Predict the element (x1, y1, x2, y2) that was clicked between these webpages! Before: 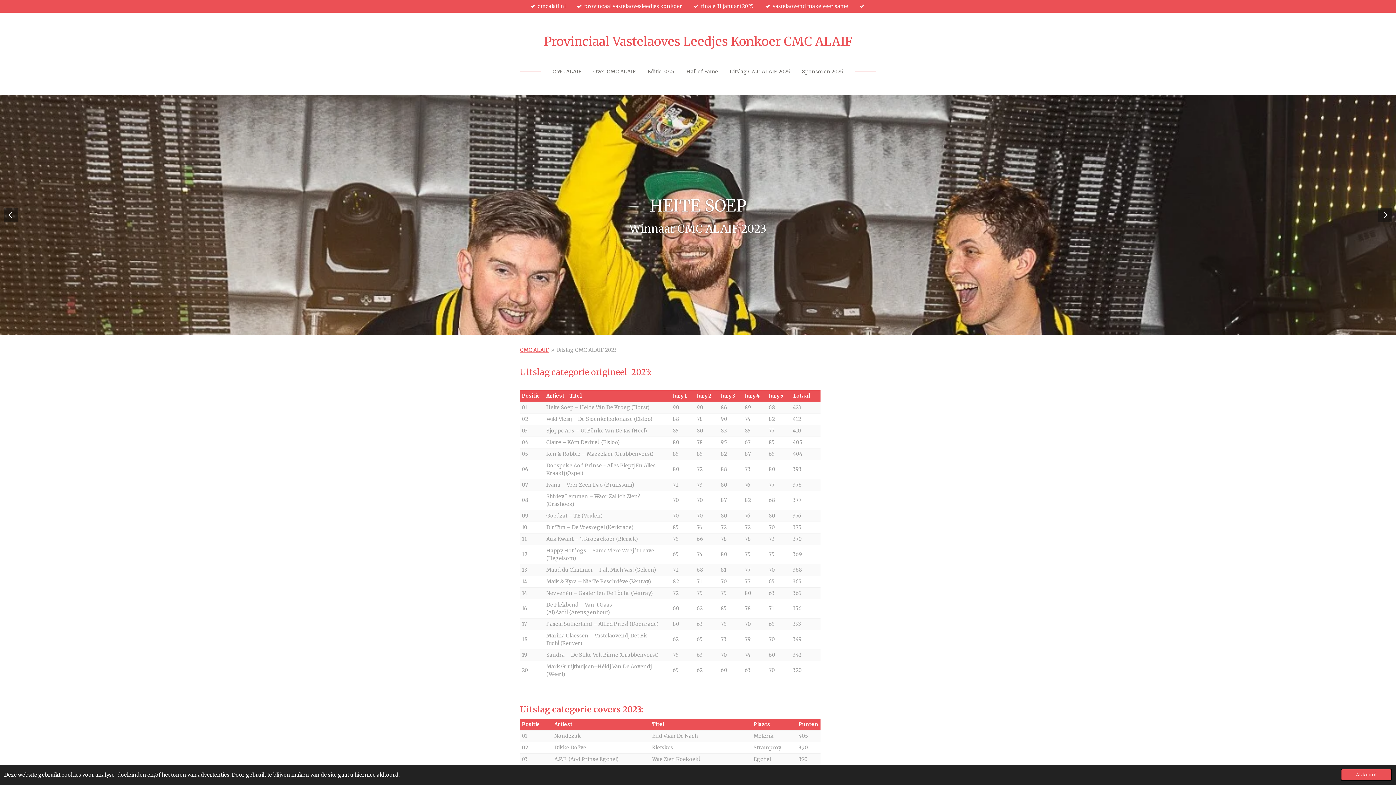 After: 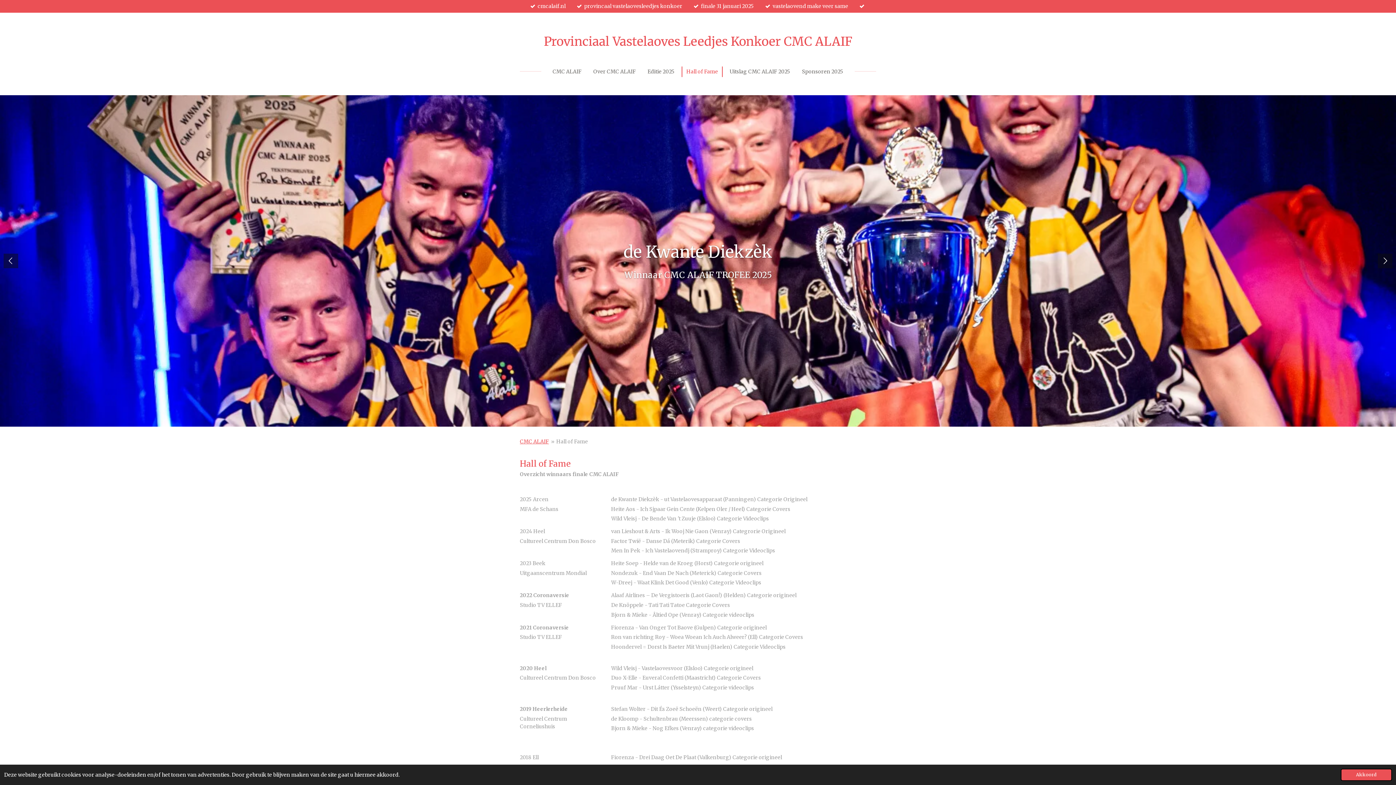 Action: label: Hall of Fame bbox: (682, 66, 722, 77)